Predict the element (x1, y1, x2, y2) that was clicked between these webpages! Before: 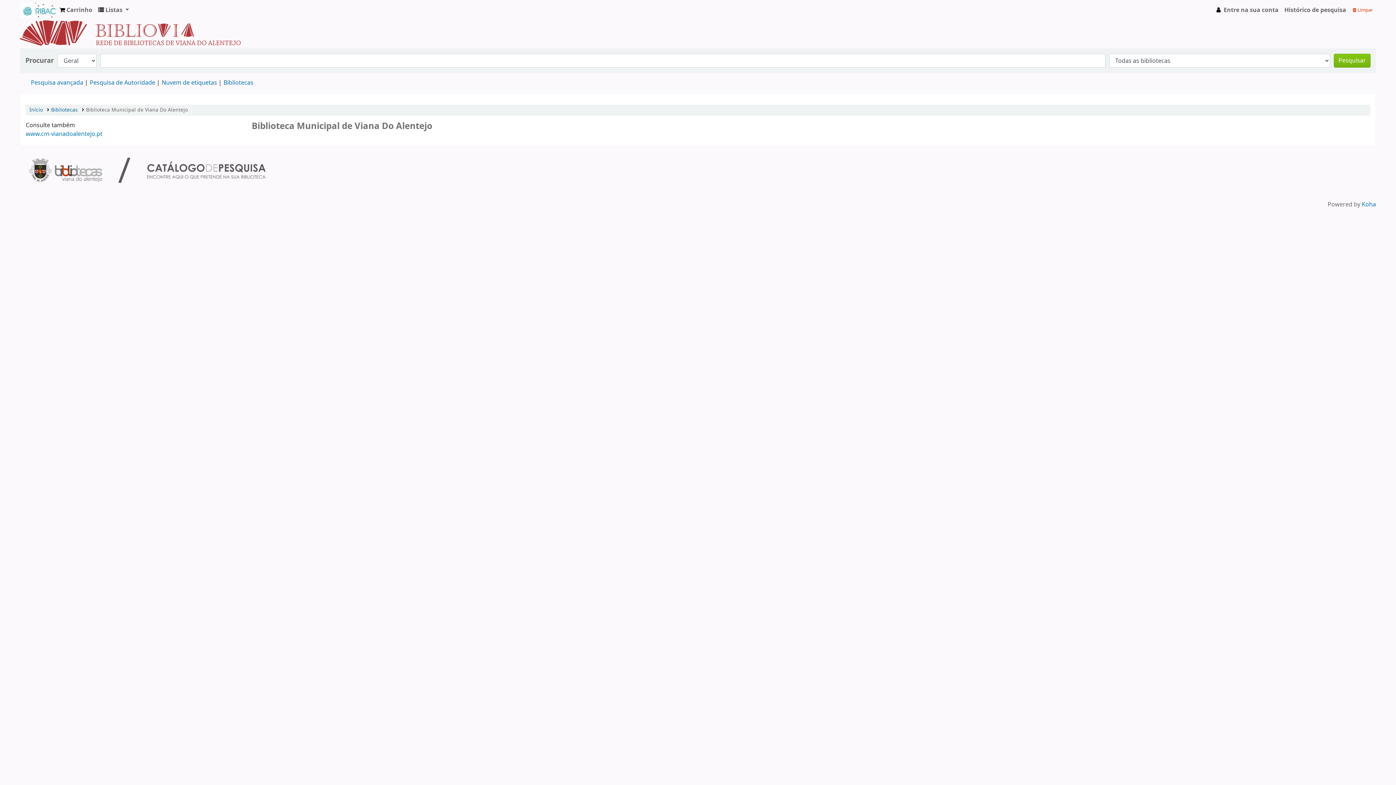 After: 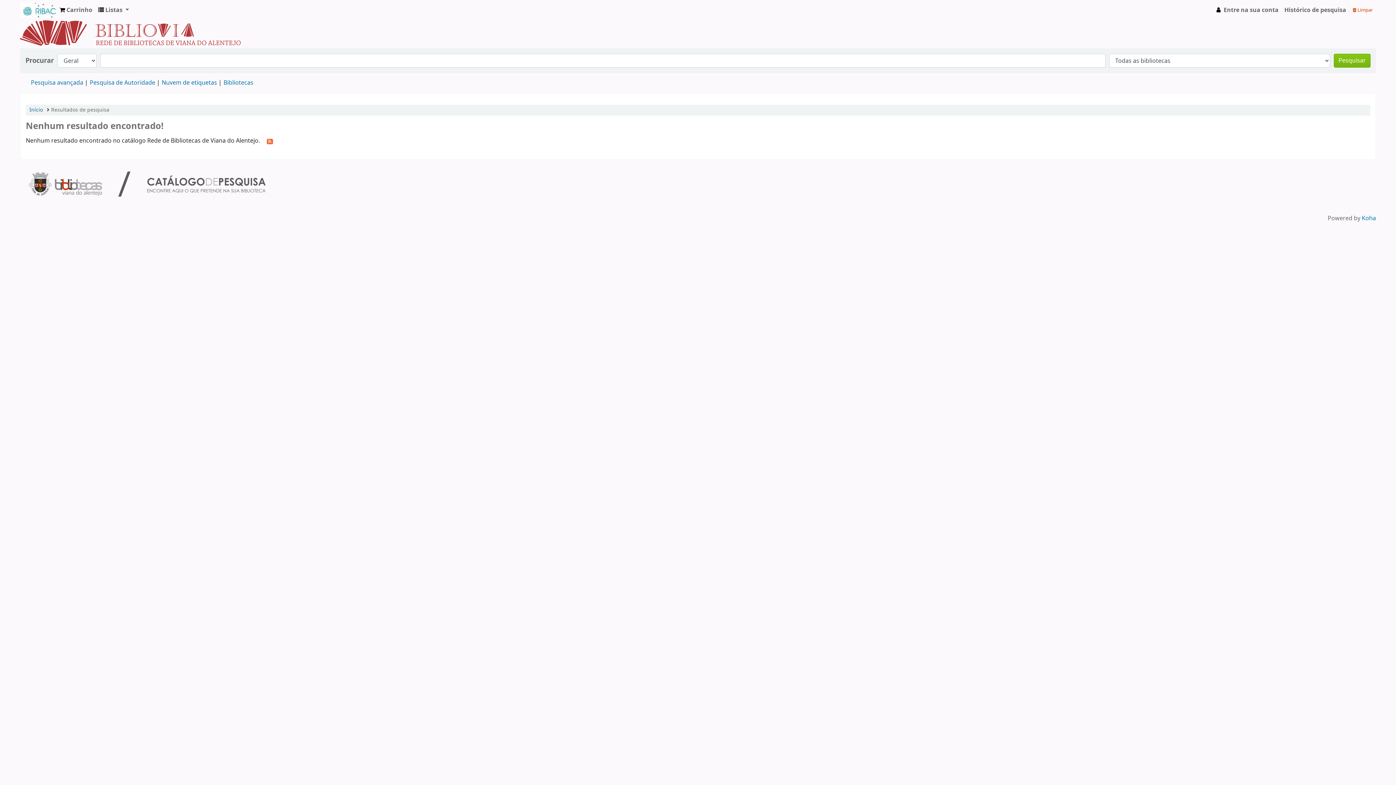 Action: bbox: (1334, 53, 1370, 67) label: Pesquisar